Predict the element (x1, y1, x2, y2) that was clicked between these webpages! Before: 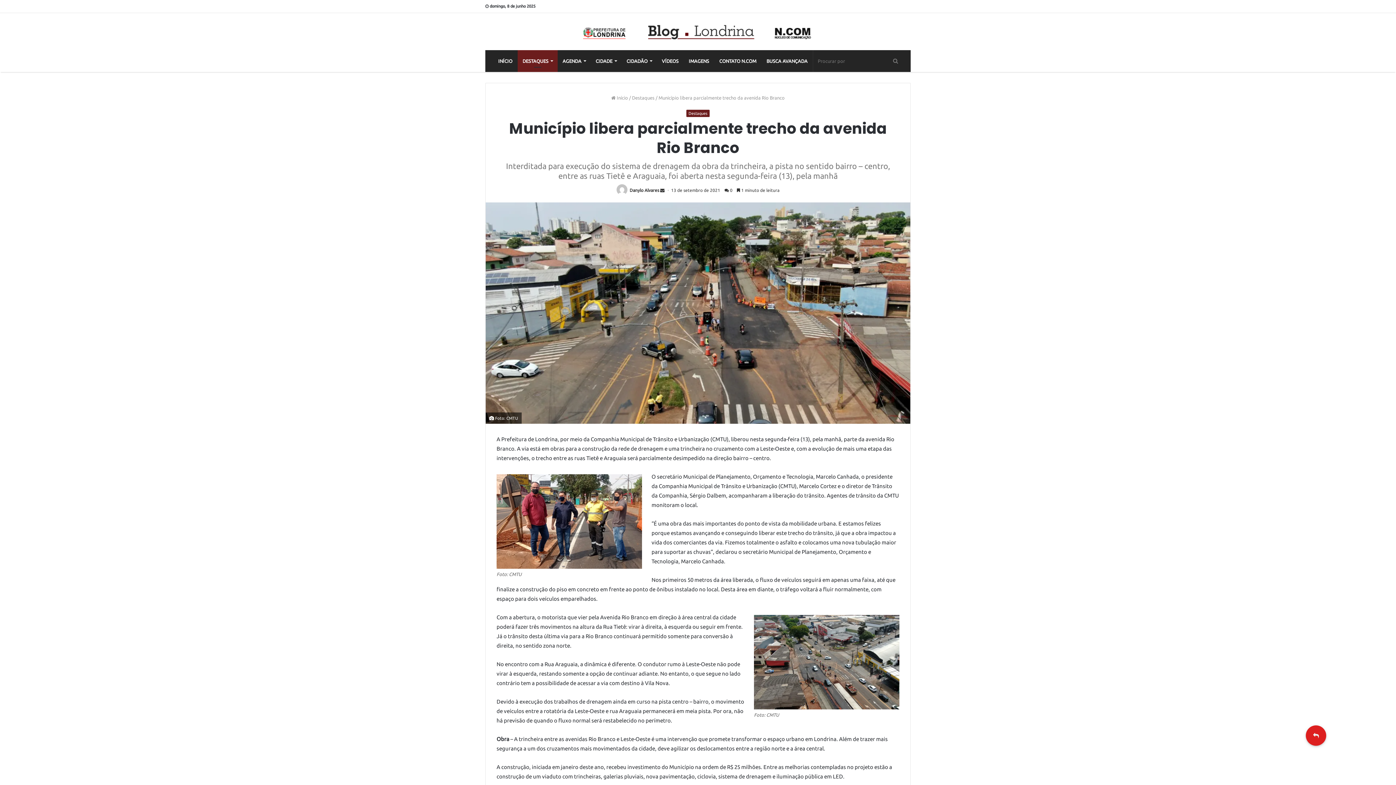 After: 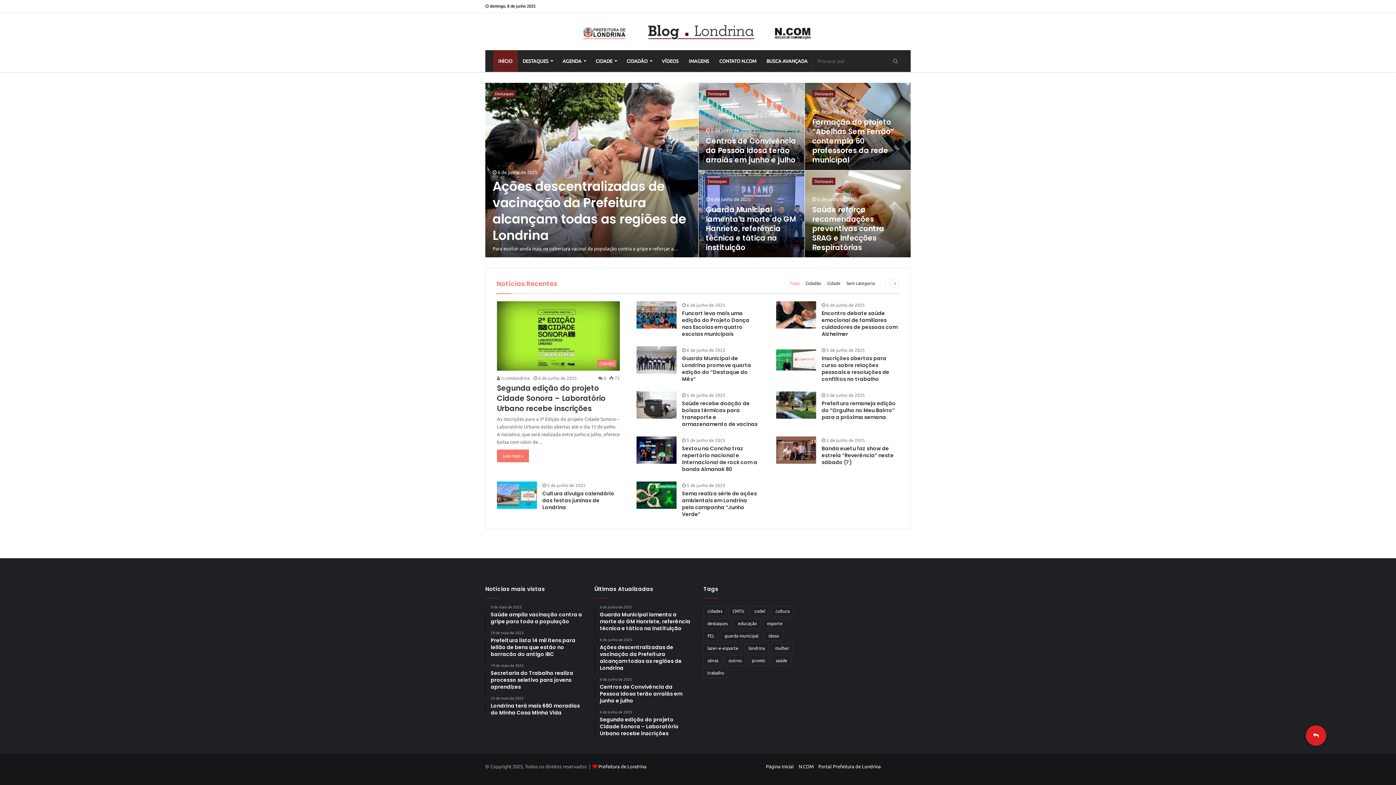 Action: label:  Início bbox: (611, 95, 628, 100)